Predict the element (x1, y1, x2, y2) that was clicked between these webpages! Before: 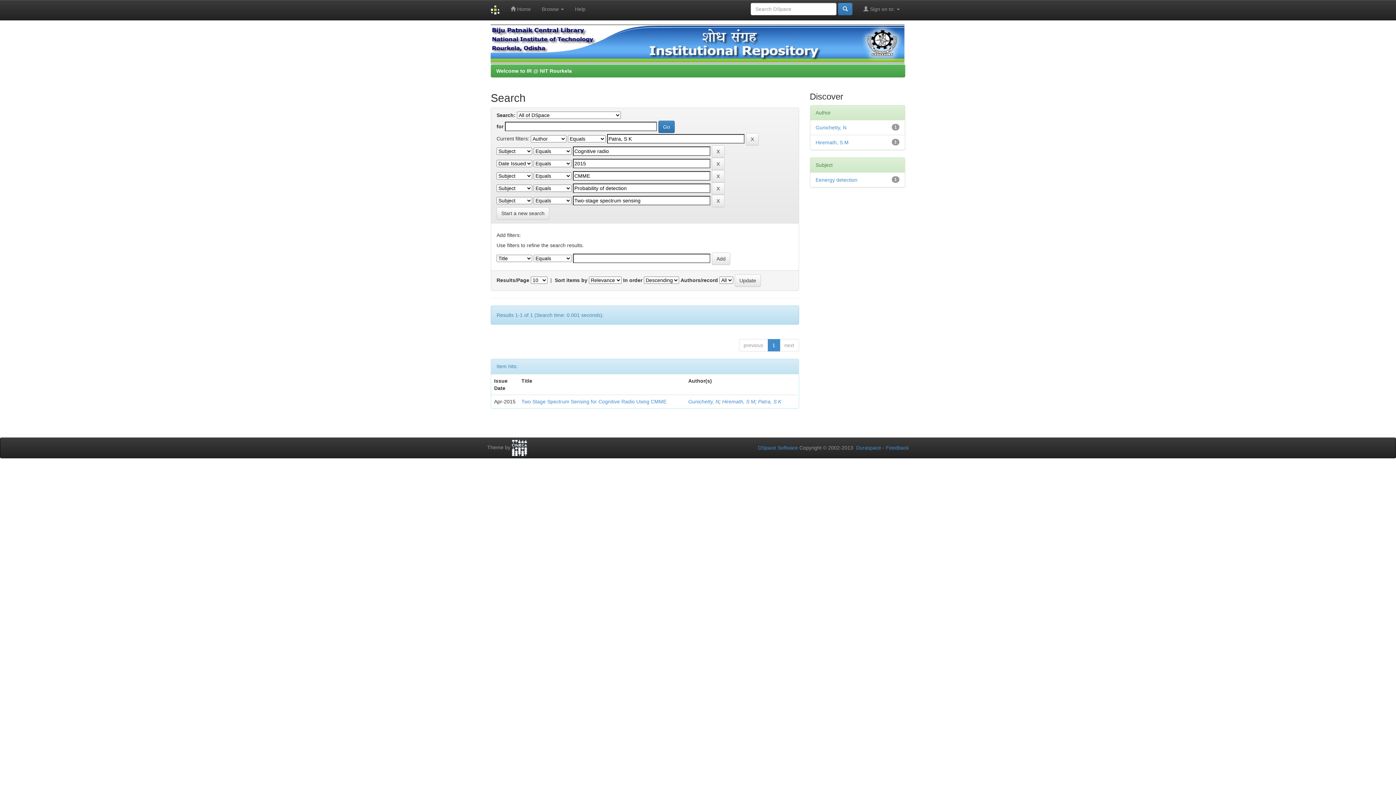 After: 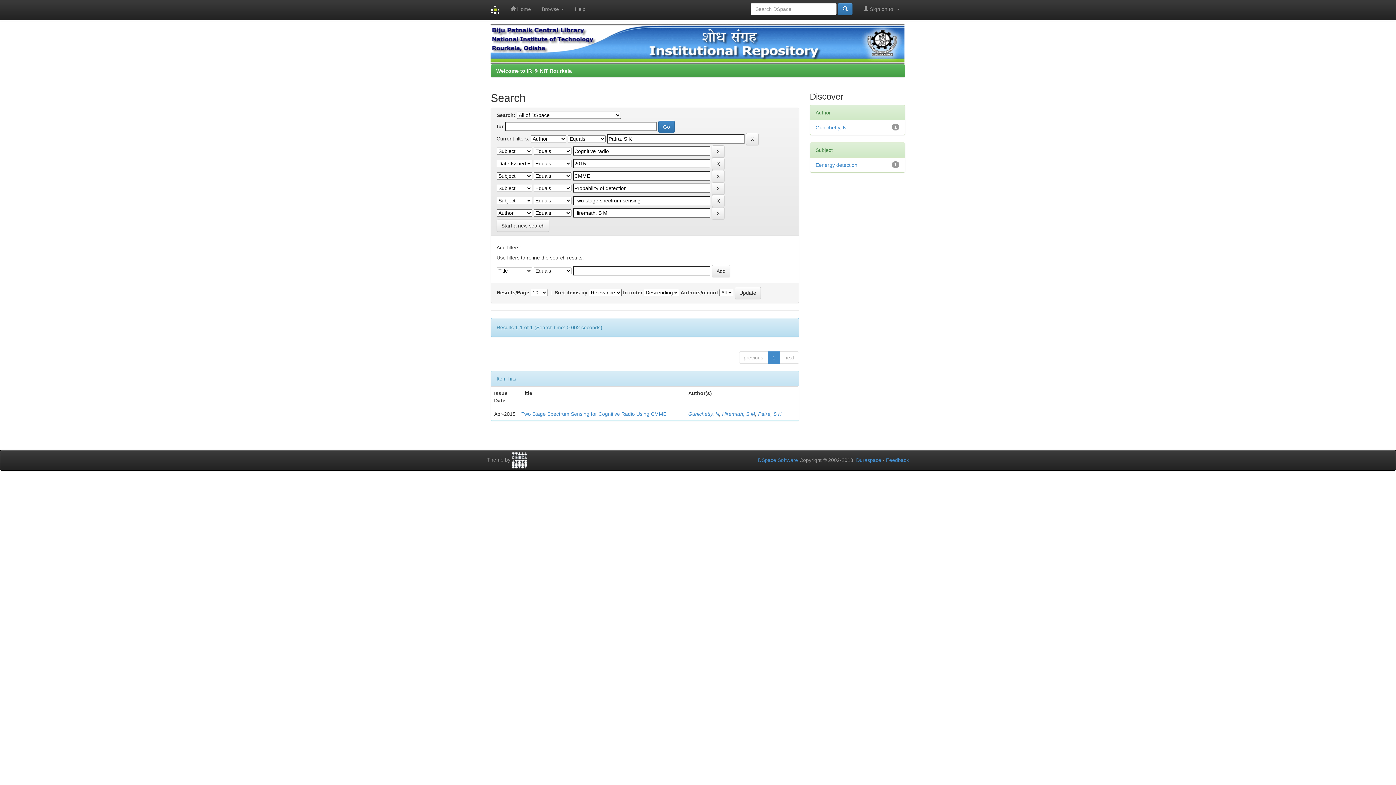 Action: bbox: (815, 139, 848, 145) label: Hiremath, S M